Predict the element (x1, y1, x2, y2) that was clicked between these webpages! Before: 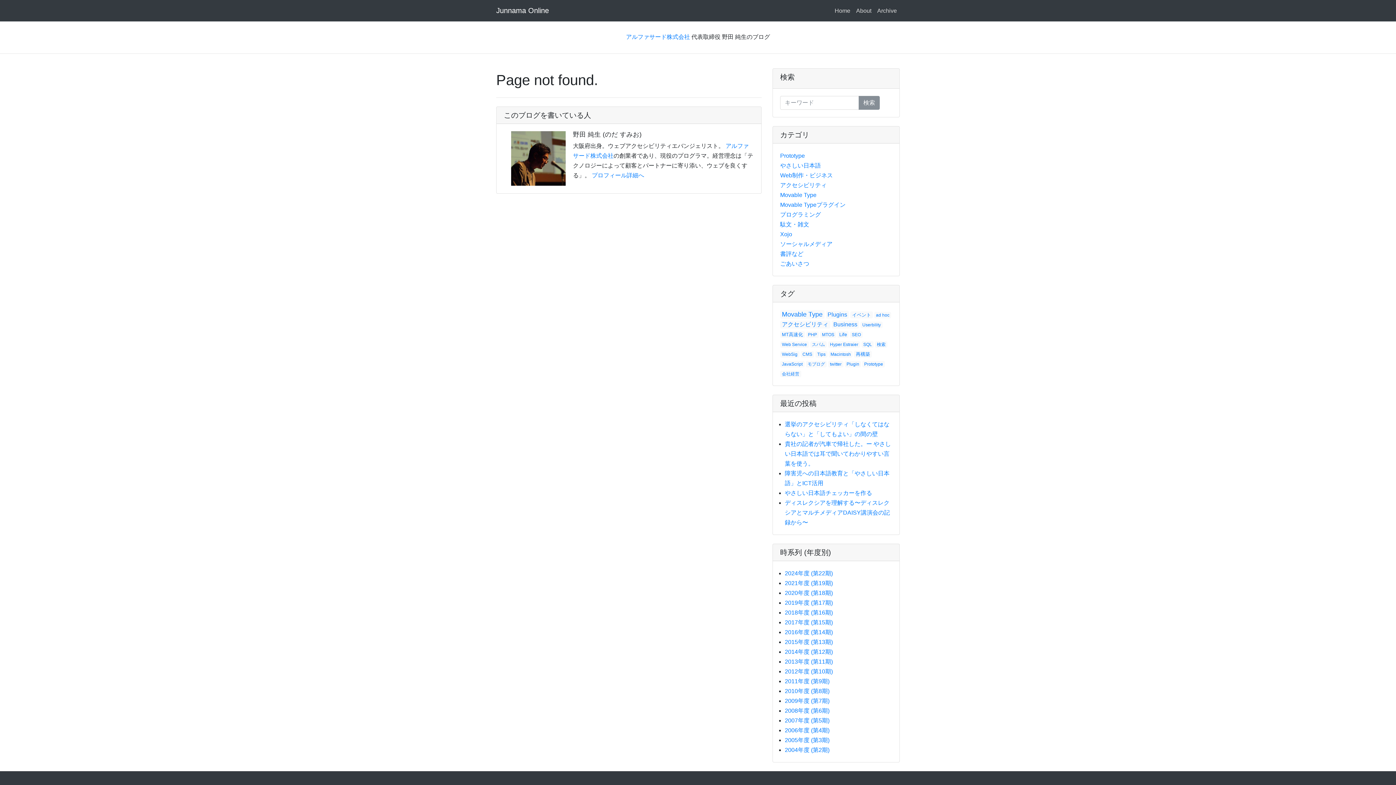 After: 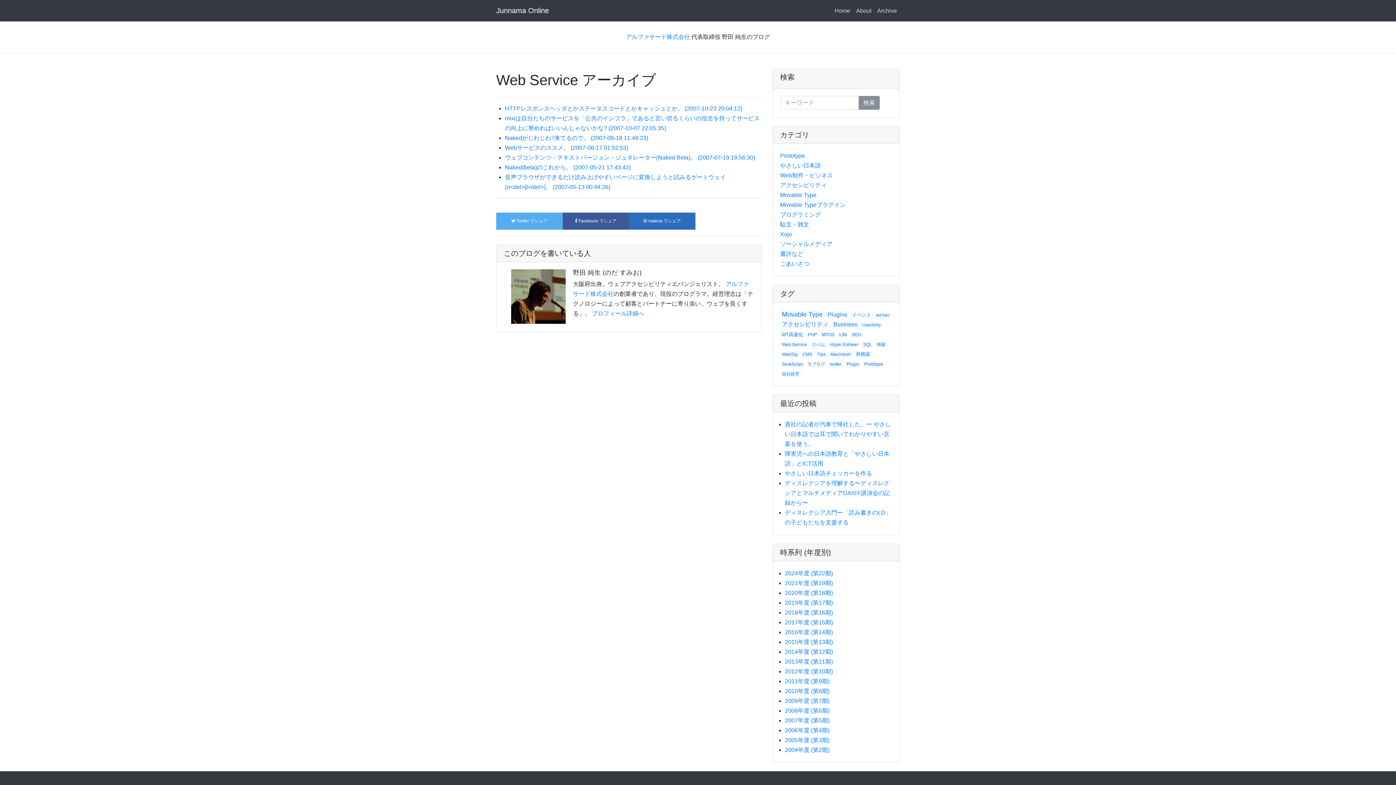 Action: bbox: (782, 342, 807, 347) label: Web Service